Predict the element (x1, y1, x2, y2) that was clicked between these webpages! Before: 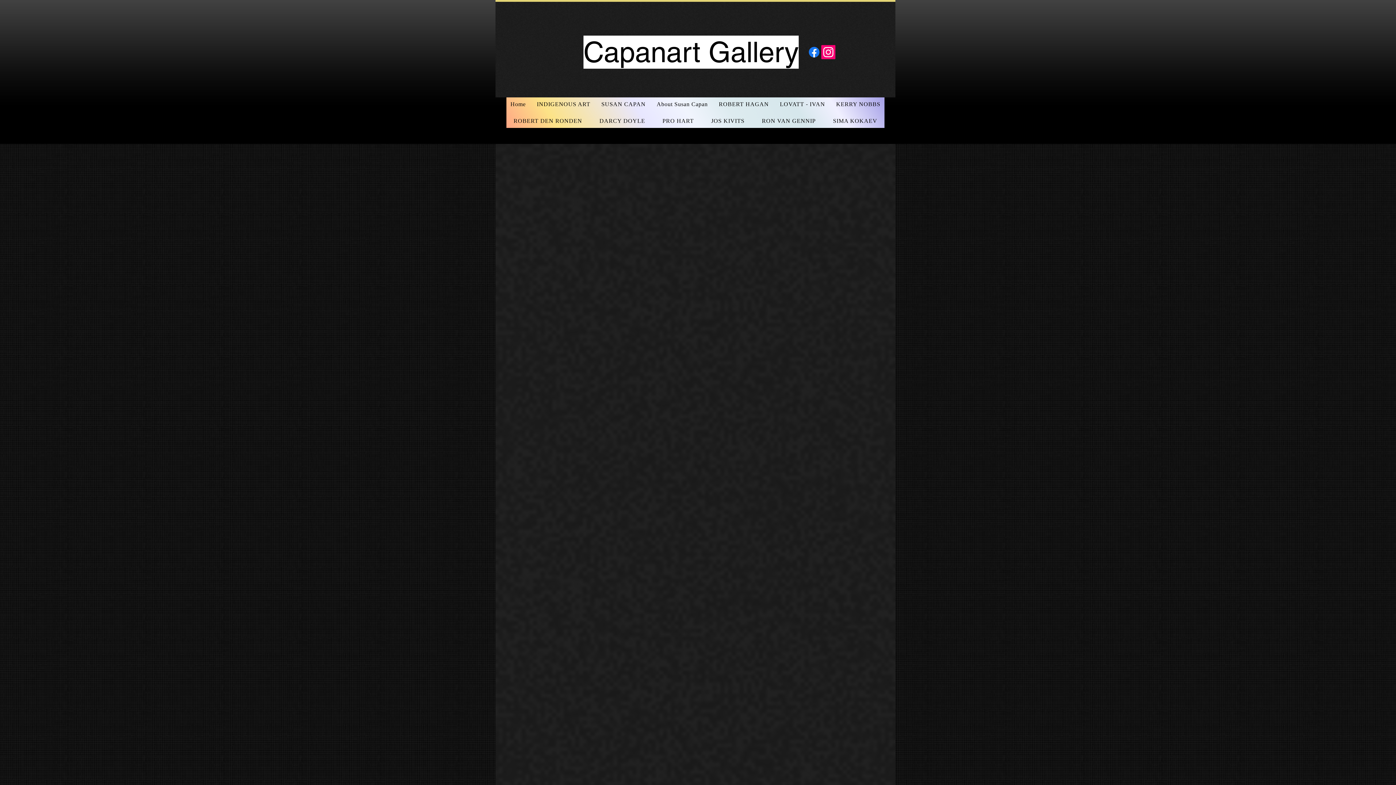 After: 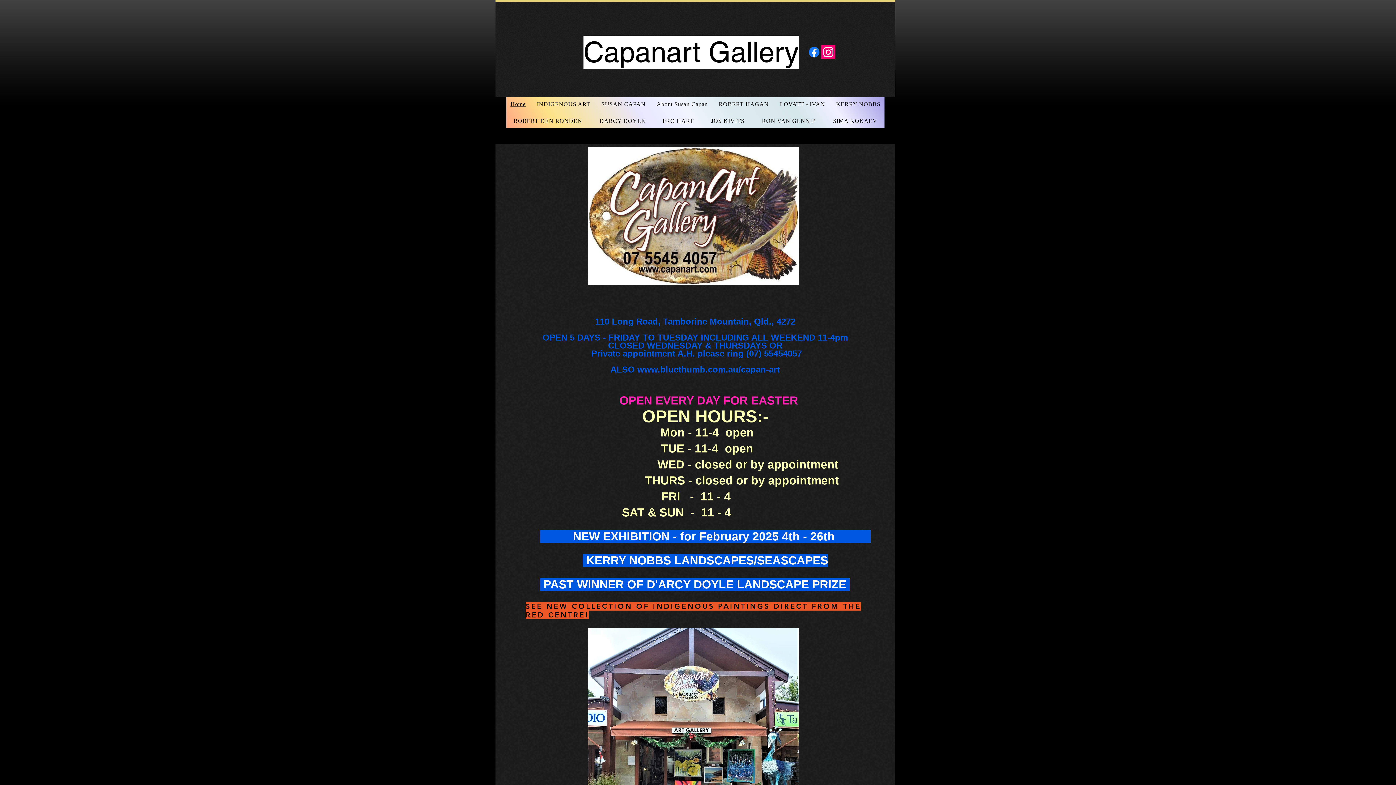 Action: label: Home bbox: (506, 97, 530, 111)